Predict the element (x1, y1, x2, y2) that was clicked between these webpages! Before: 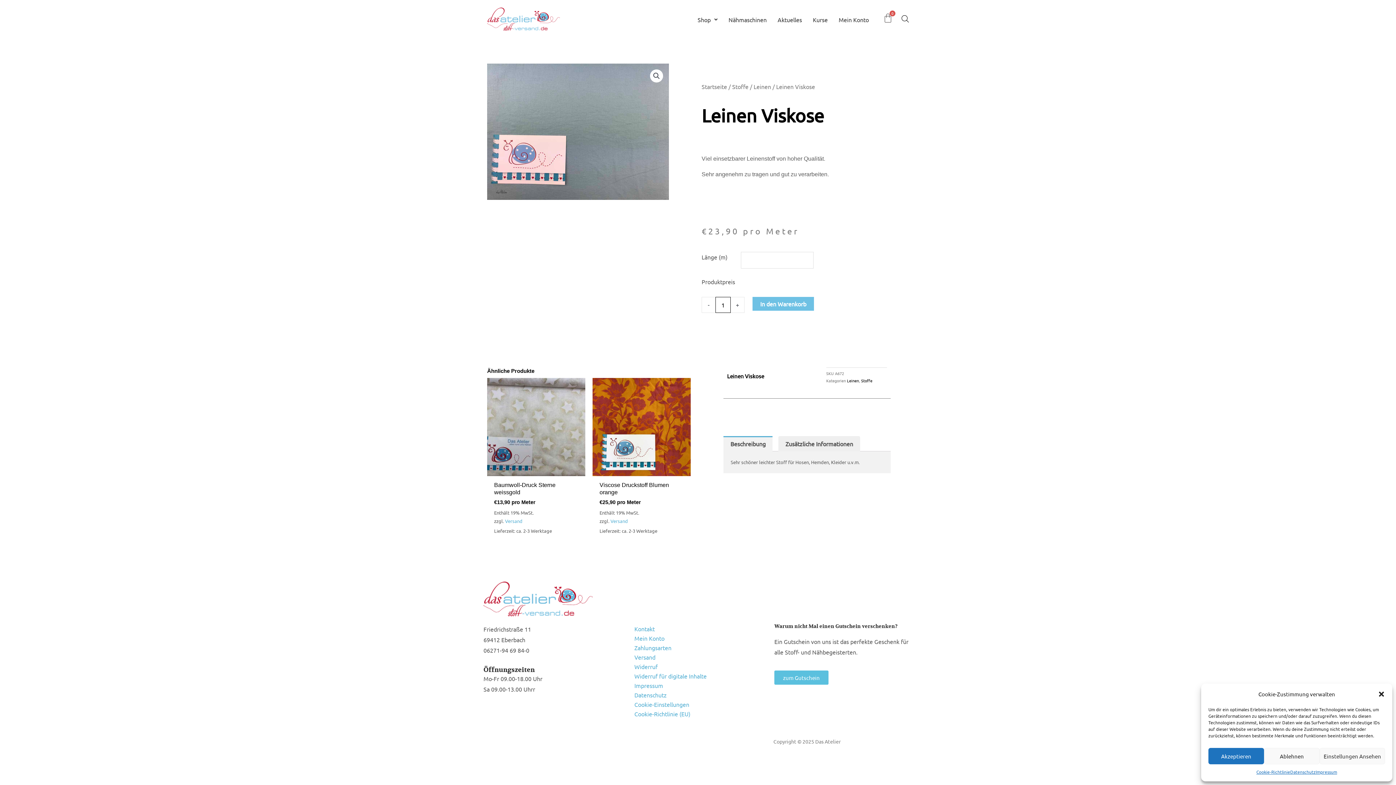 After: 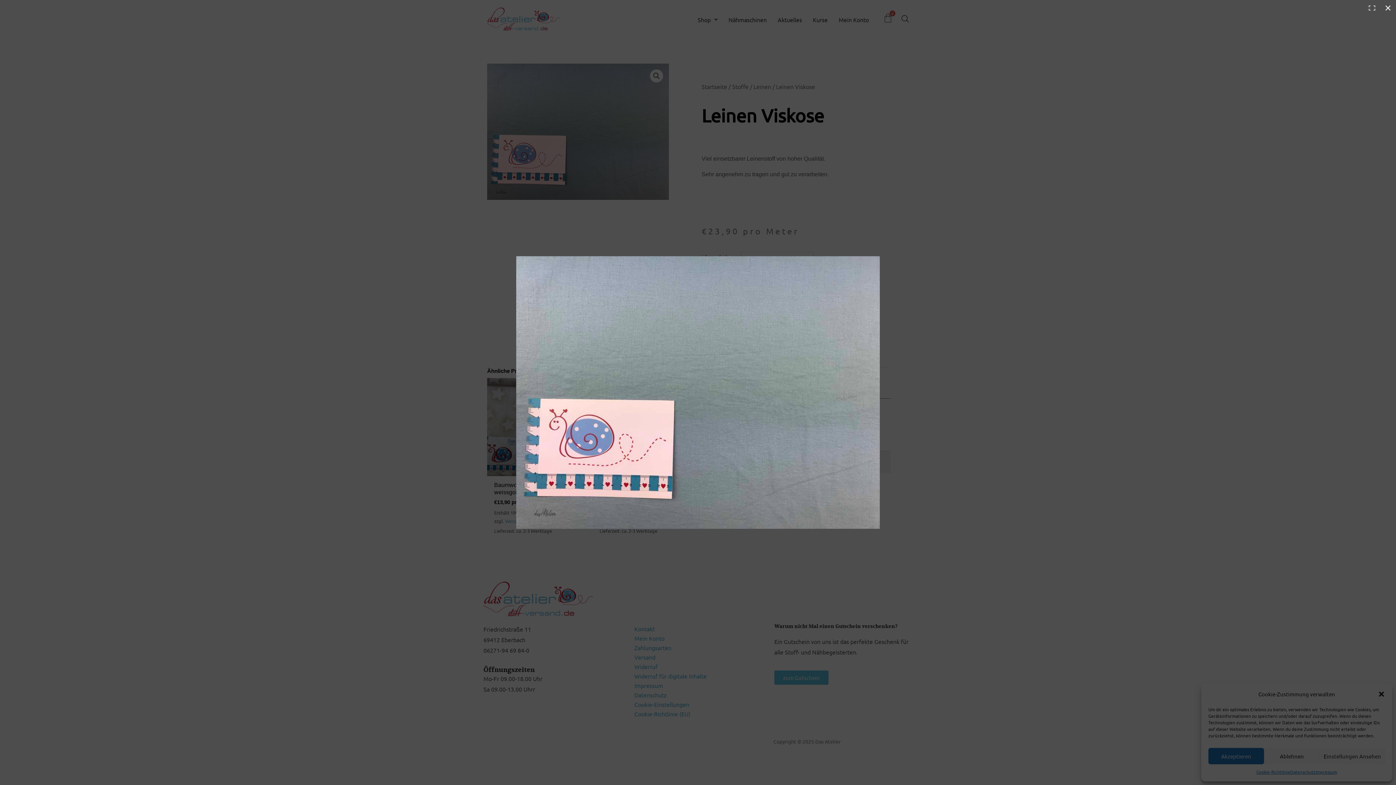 Action: bbox: (650, 69, 663, 82) label: Bildergalerie im Vollbildmodus anzeigen